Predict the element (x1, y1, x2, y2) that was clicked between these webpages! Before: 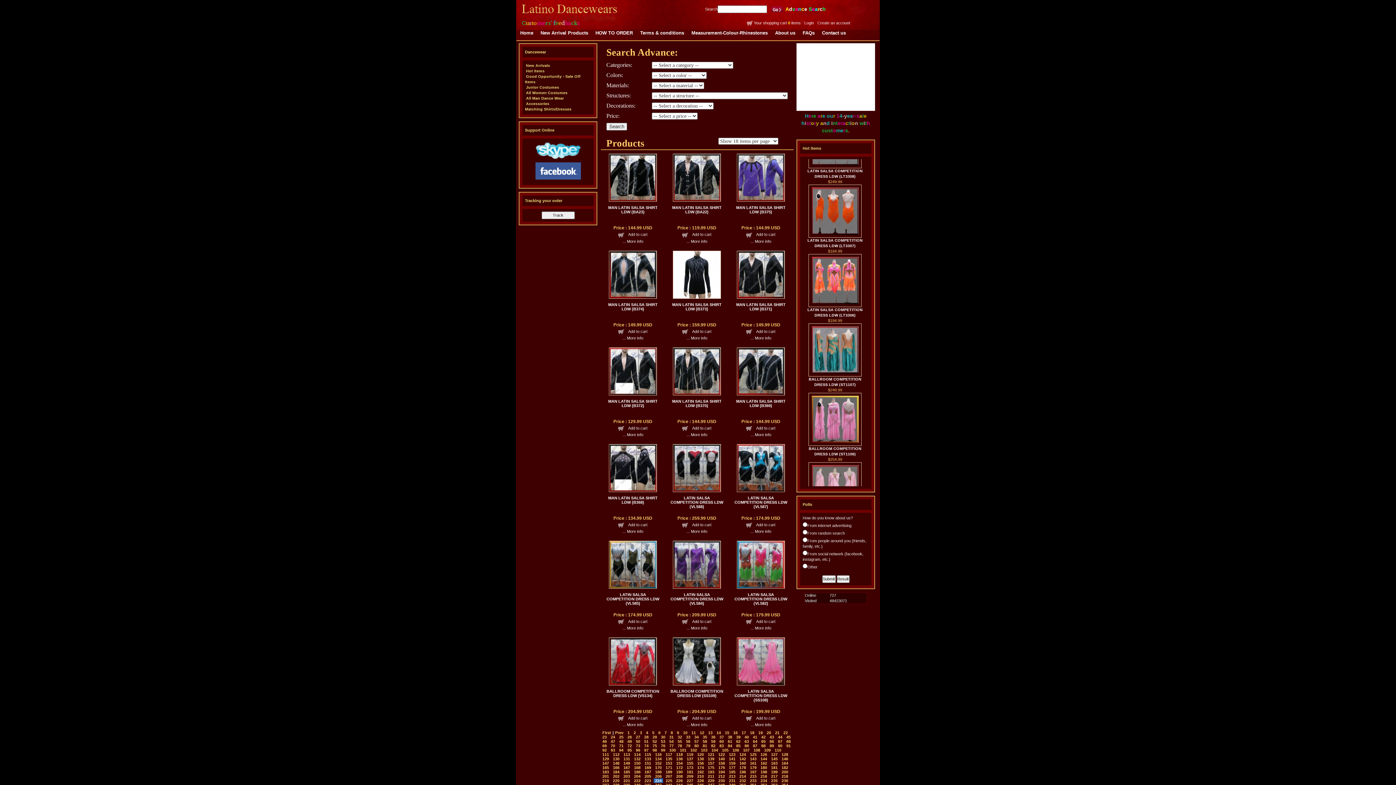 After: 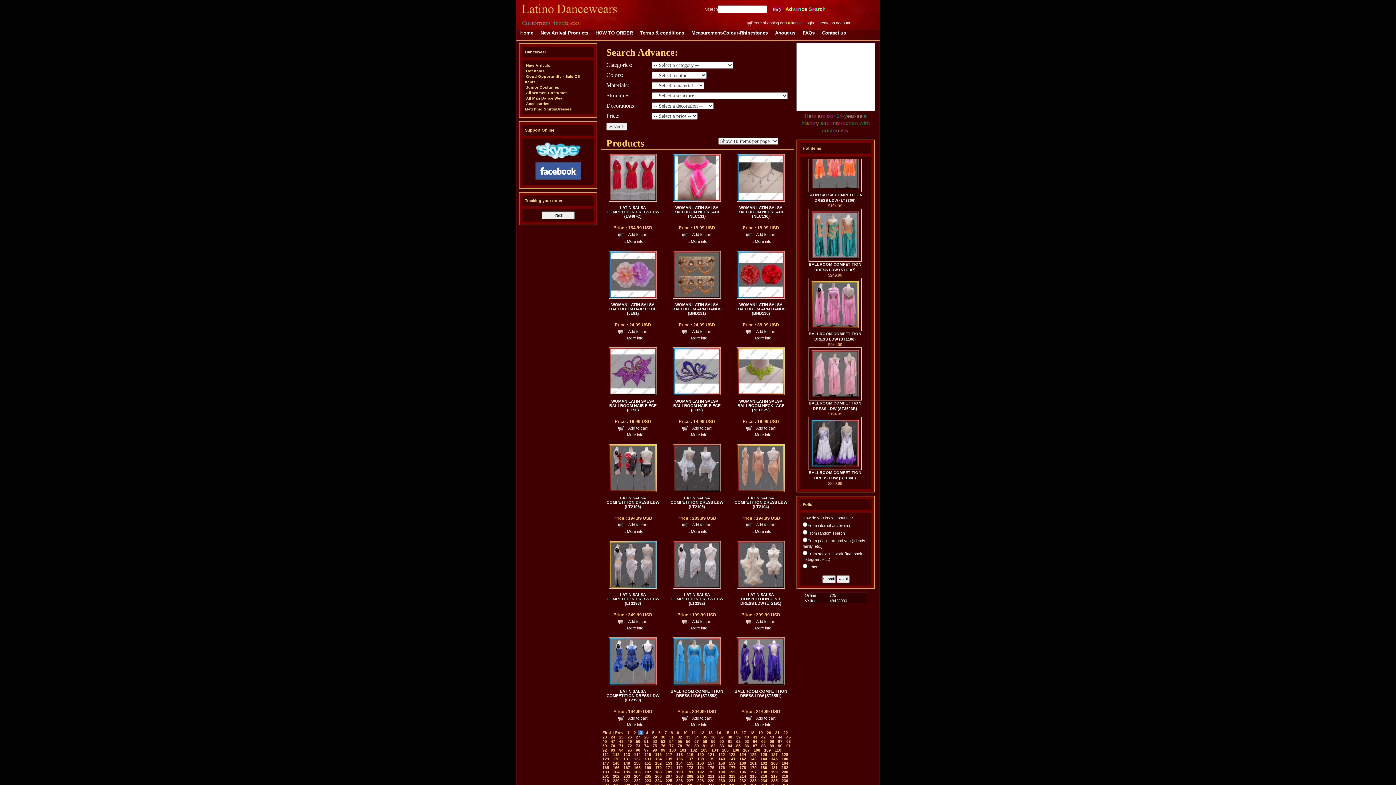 Action: bbox: (638, 730, 643, 735) label: 3